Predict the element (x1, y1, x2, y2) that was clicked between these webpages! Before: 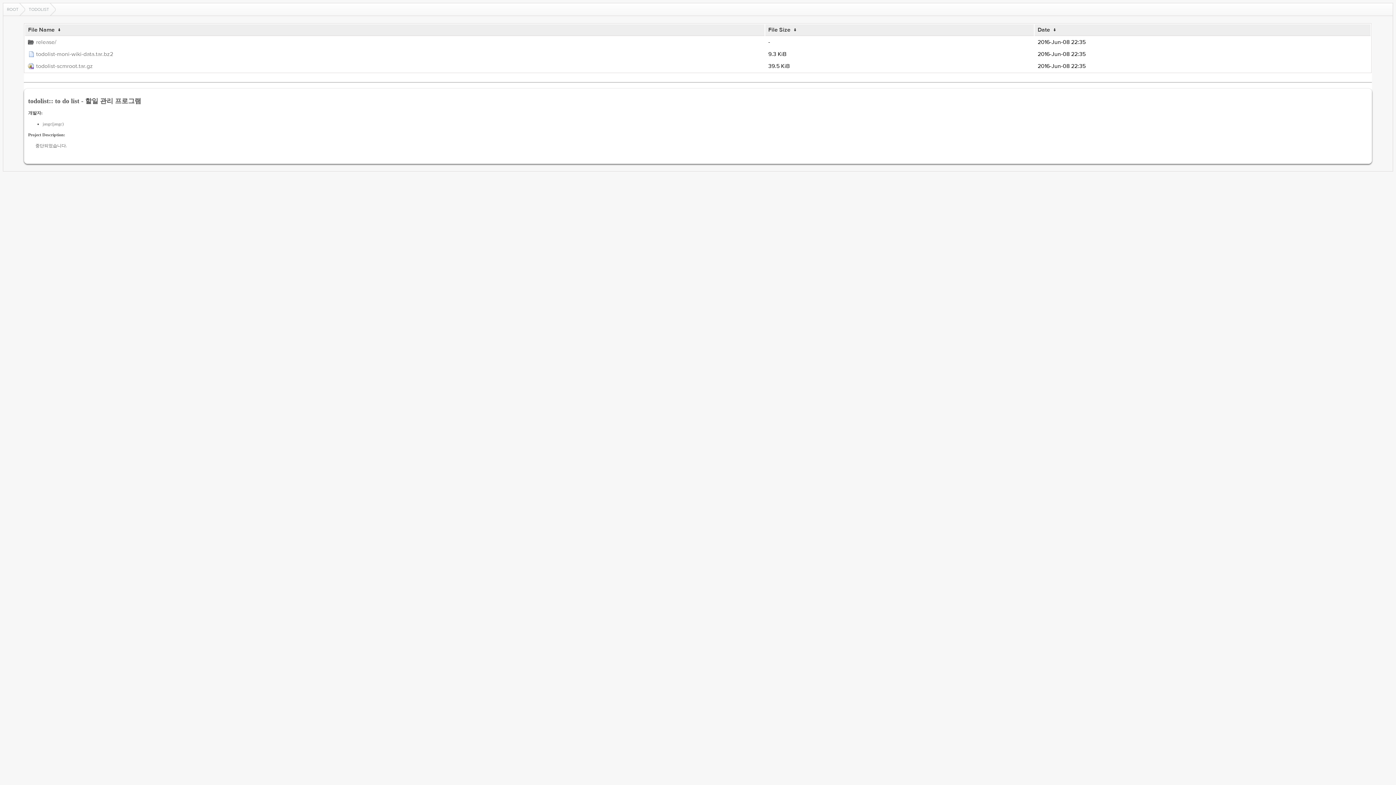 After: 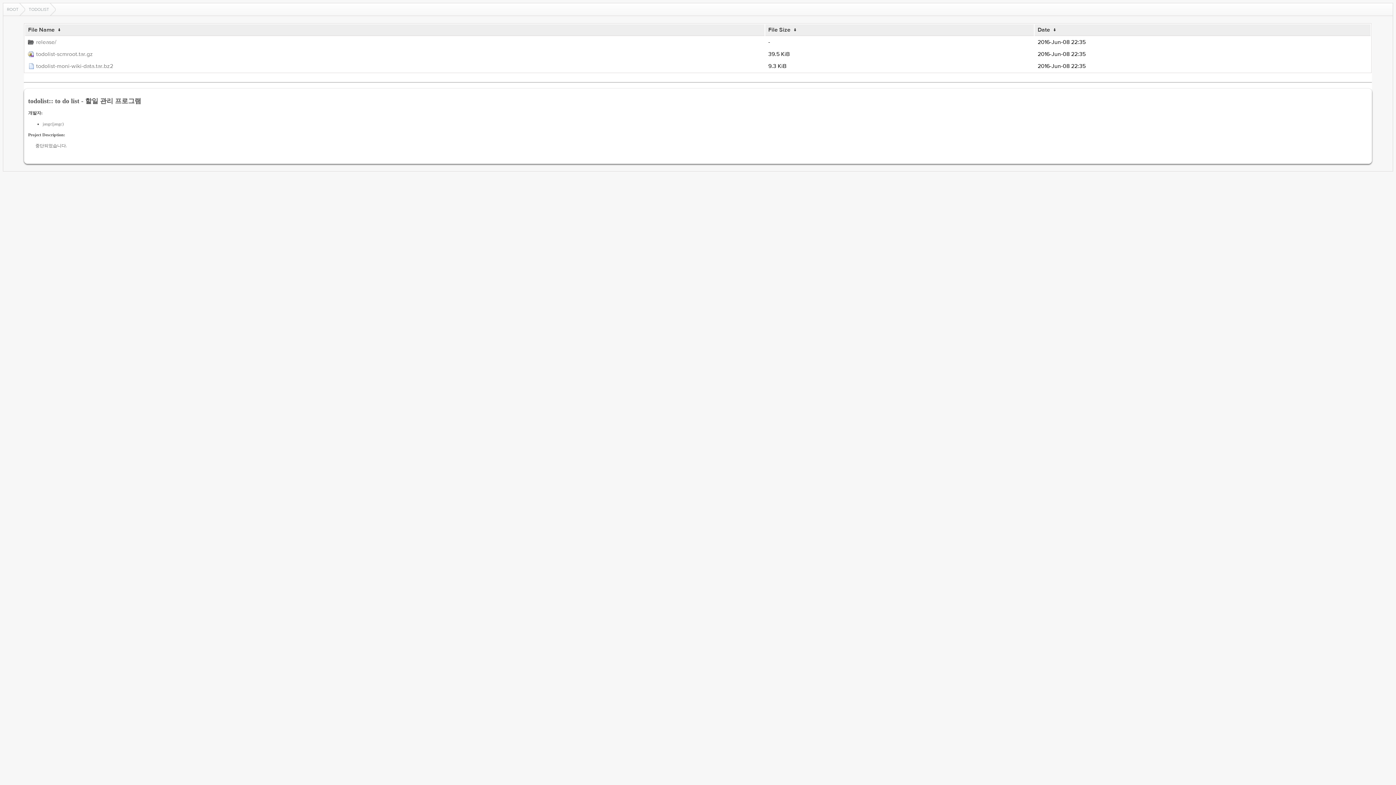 Action: label:  ↓  bbox: (792, 26, 798, 33)